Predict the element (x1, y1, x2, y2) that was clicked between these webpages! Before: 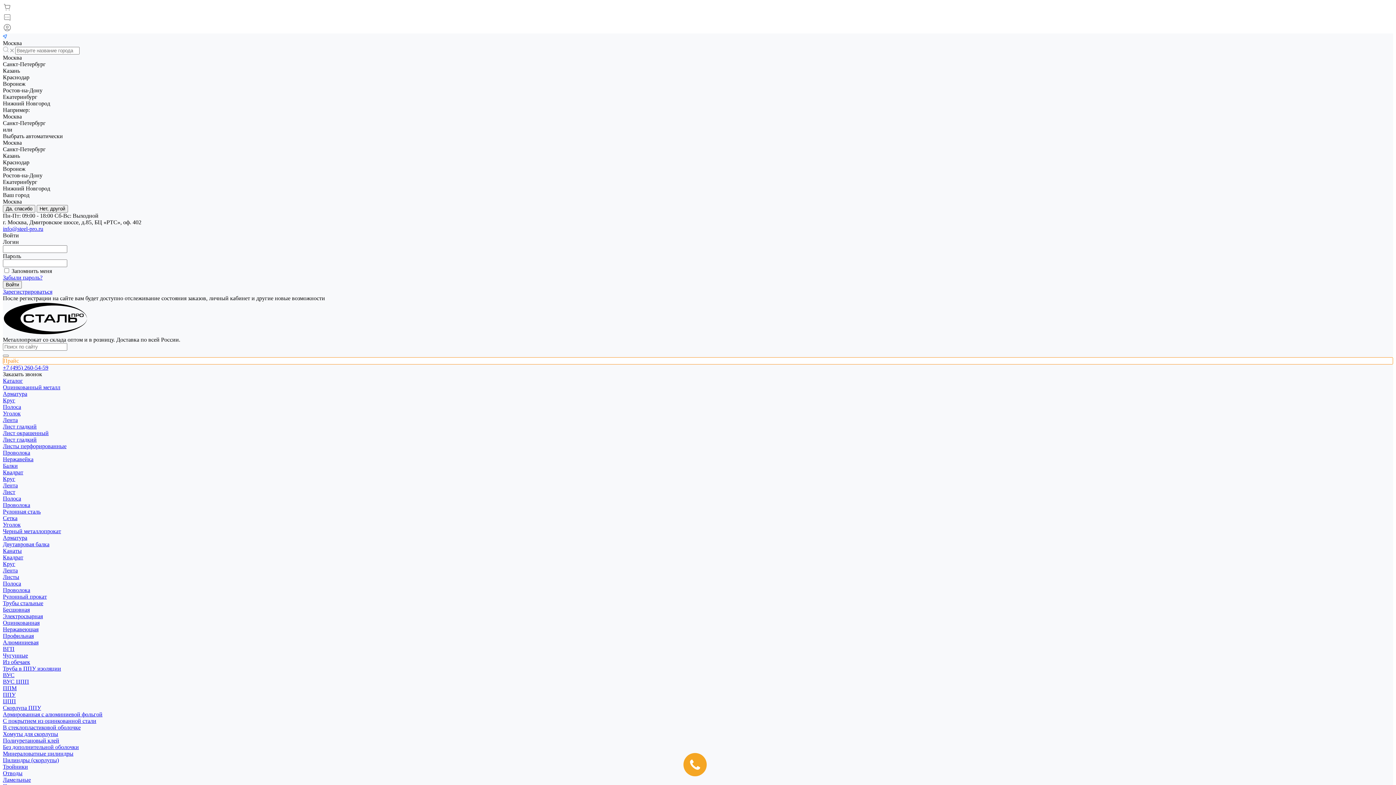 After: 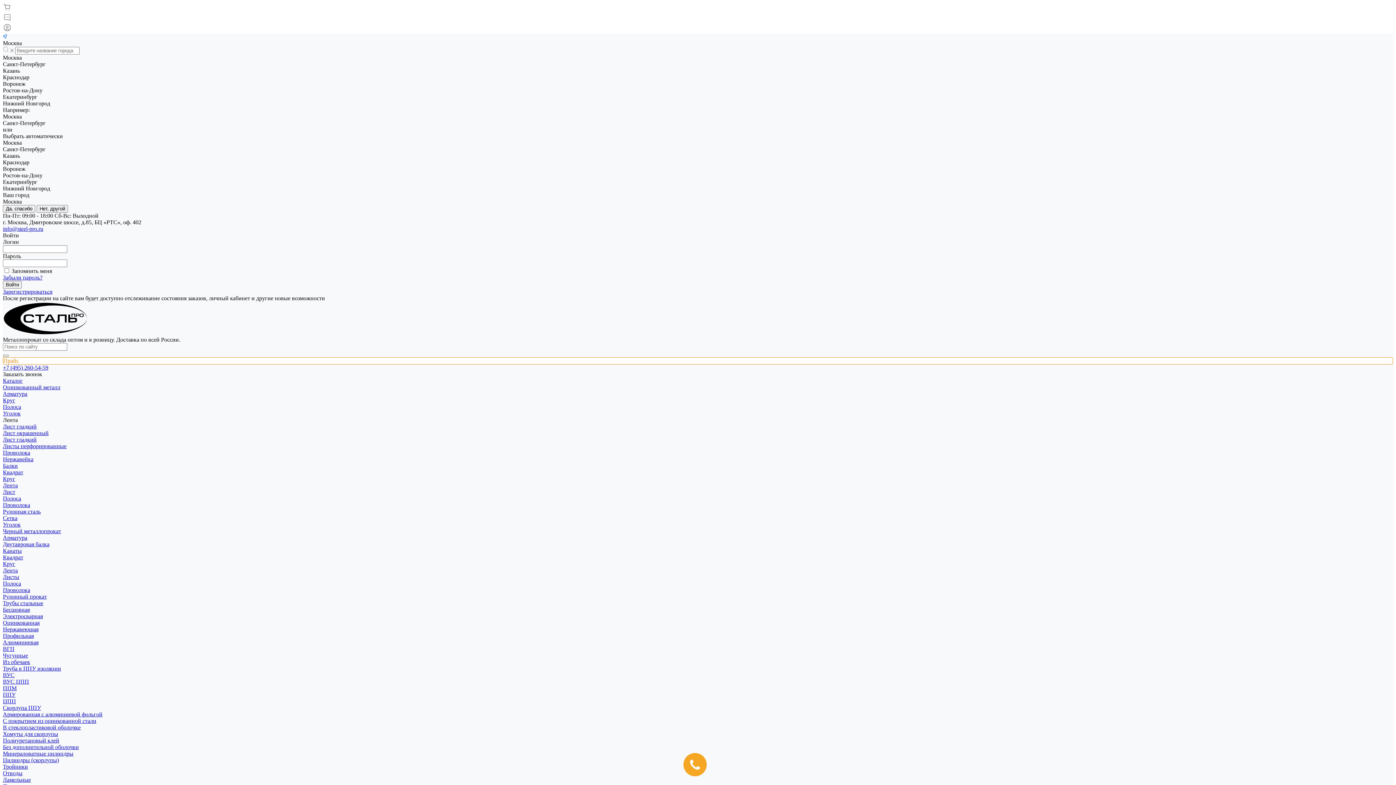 Action: label: Лента bbox: (2, 417, 17, 423)